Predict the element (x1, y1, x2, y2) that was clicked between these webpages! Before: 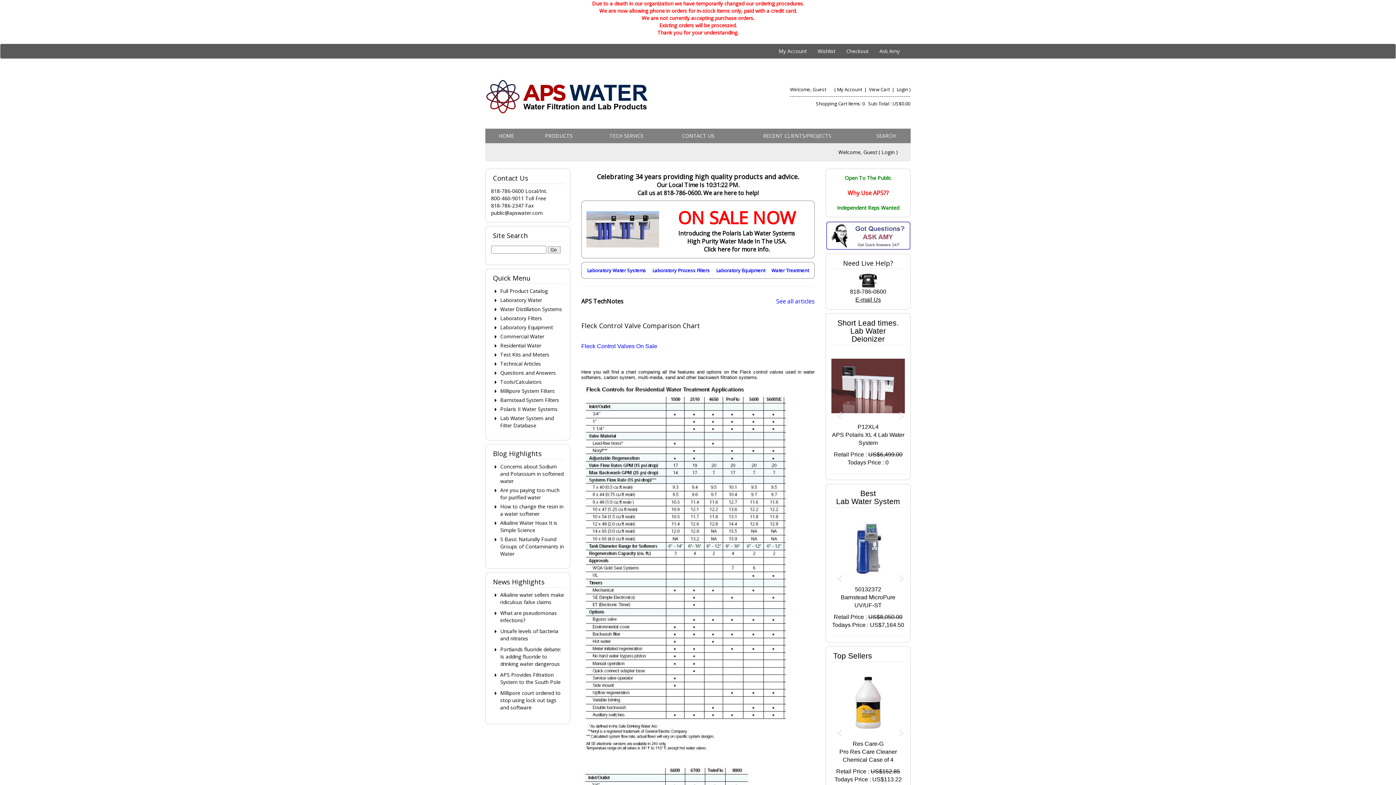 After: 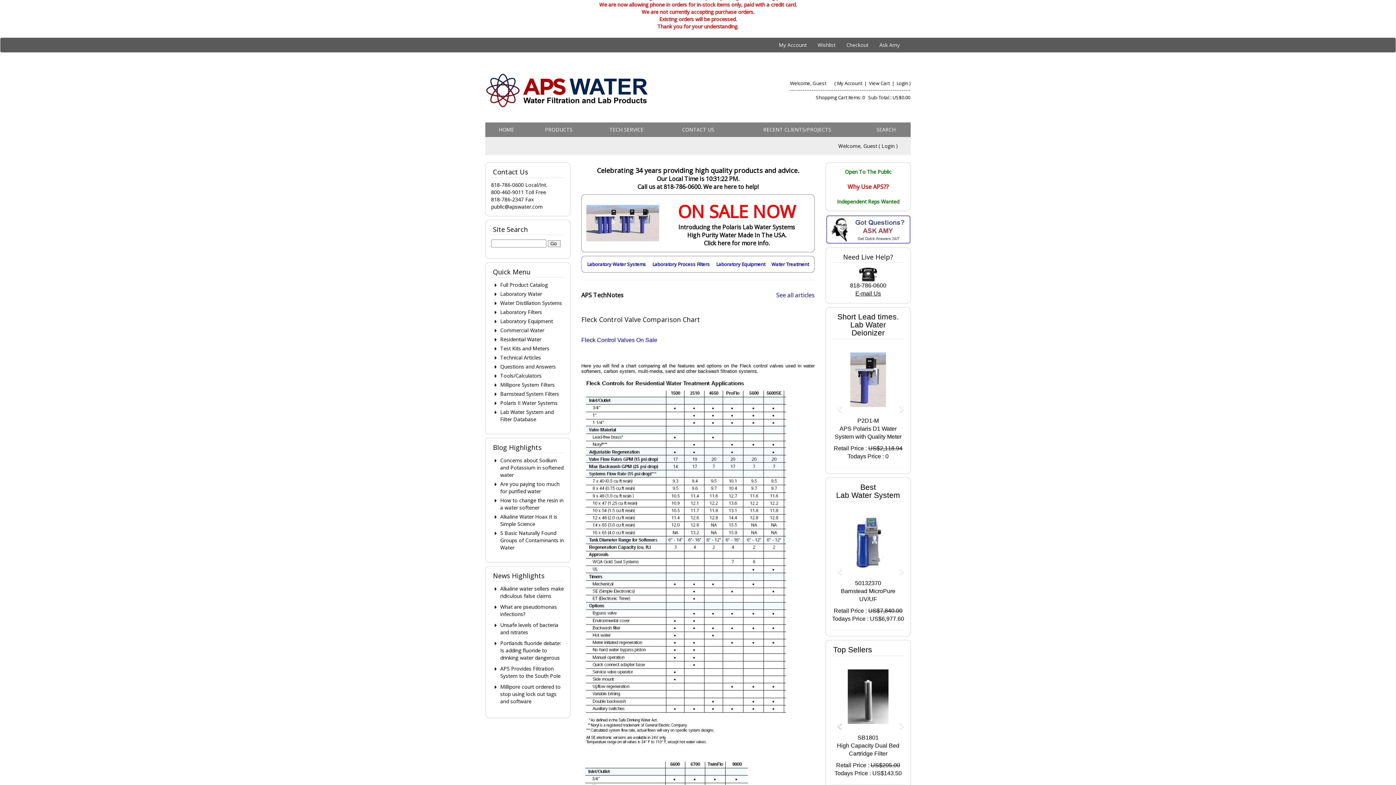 Action: label: Previous bbox: (831, 666, 842, 791)